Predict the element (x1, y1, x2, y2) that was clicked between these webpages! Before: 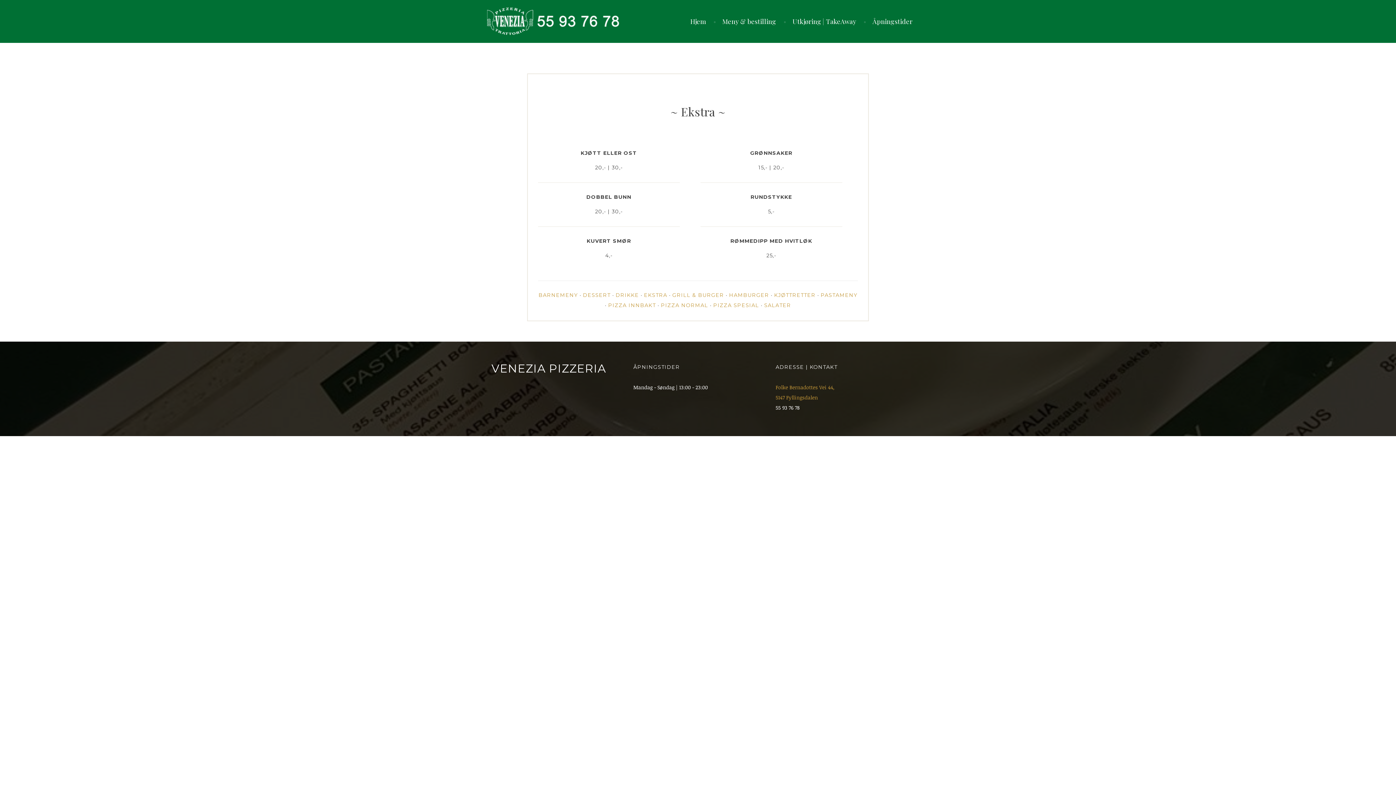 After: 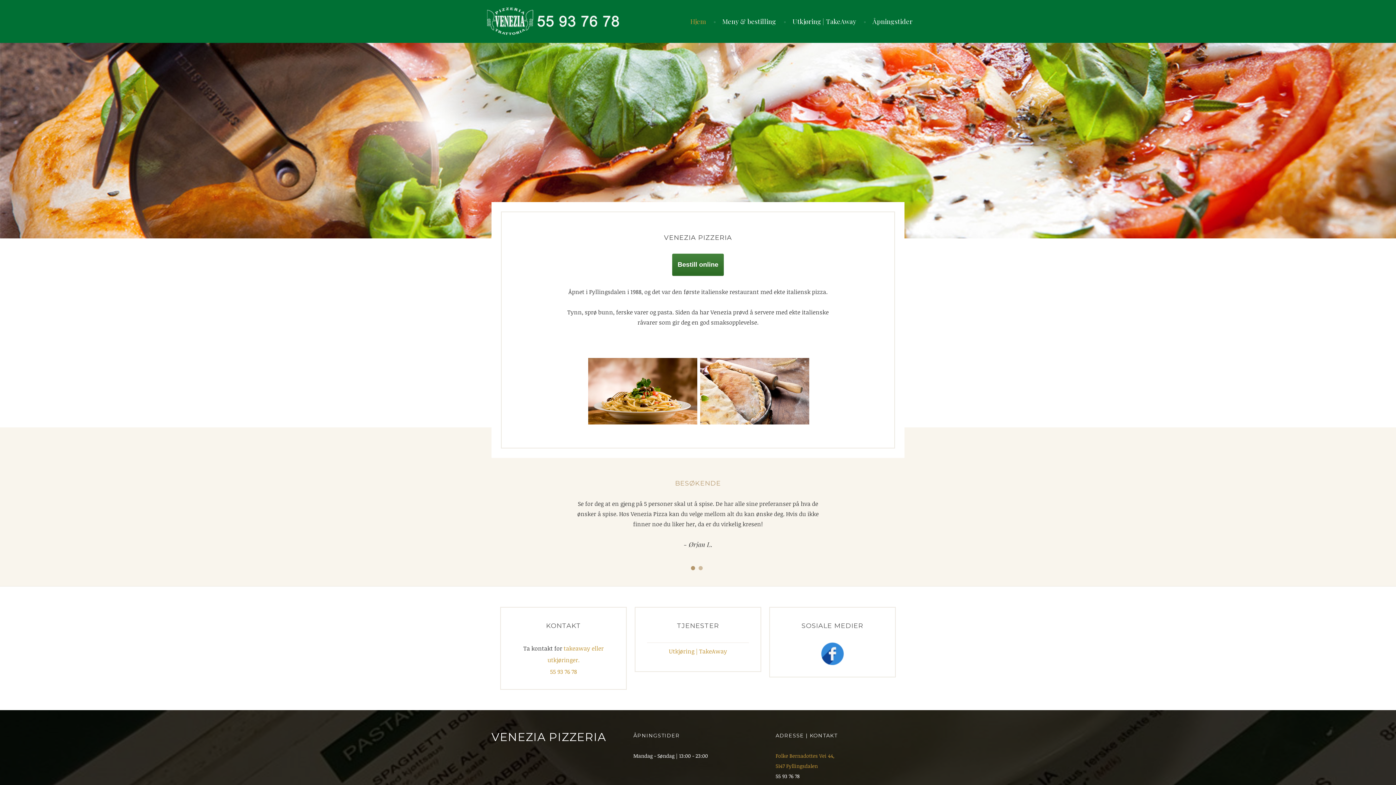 Action: bbox: (483, 5, 648, 37)